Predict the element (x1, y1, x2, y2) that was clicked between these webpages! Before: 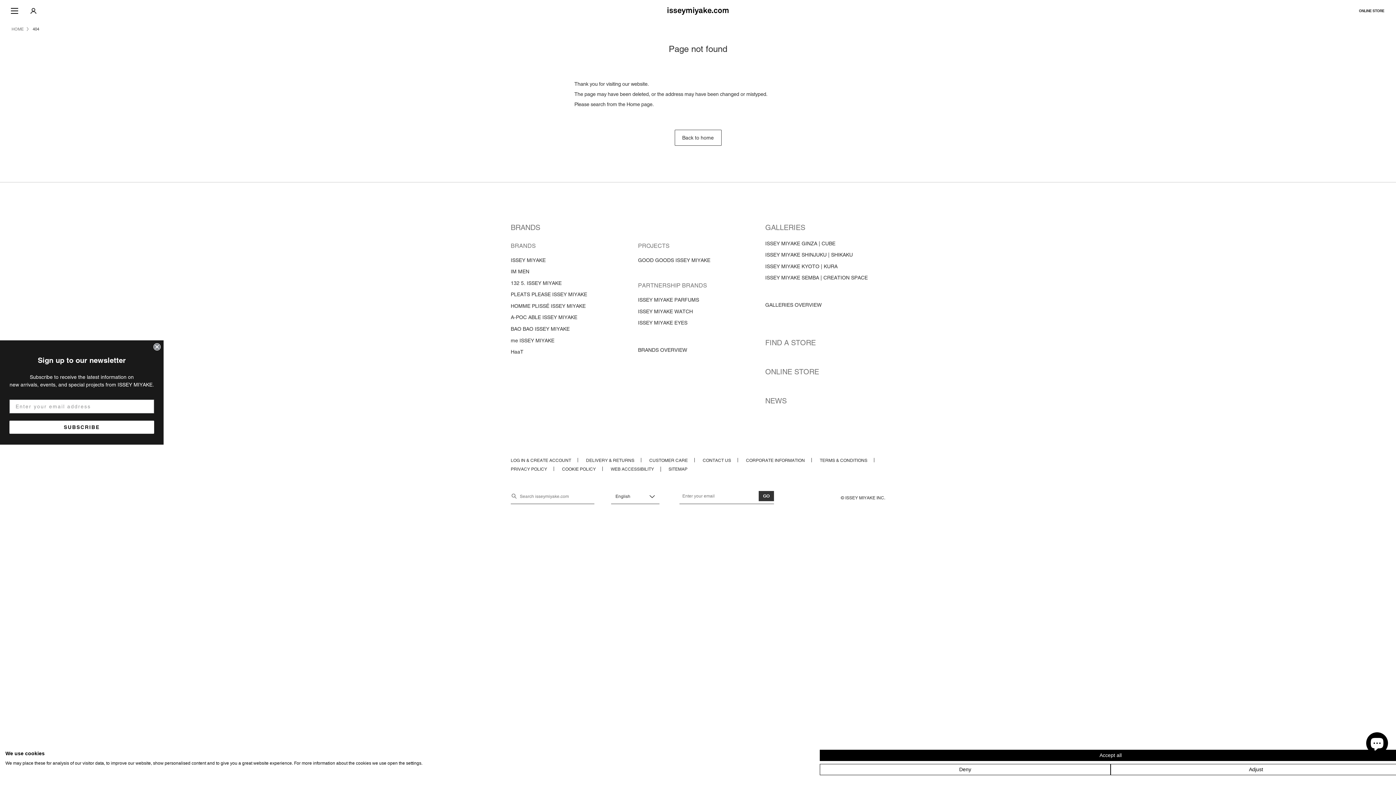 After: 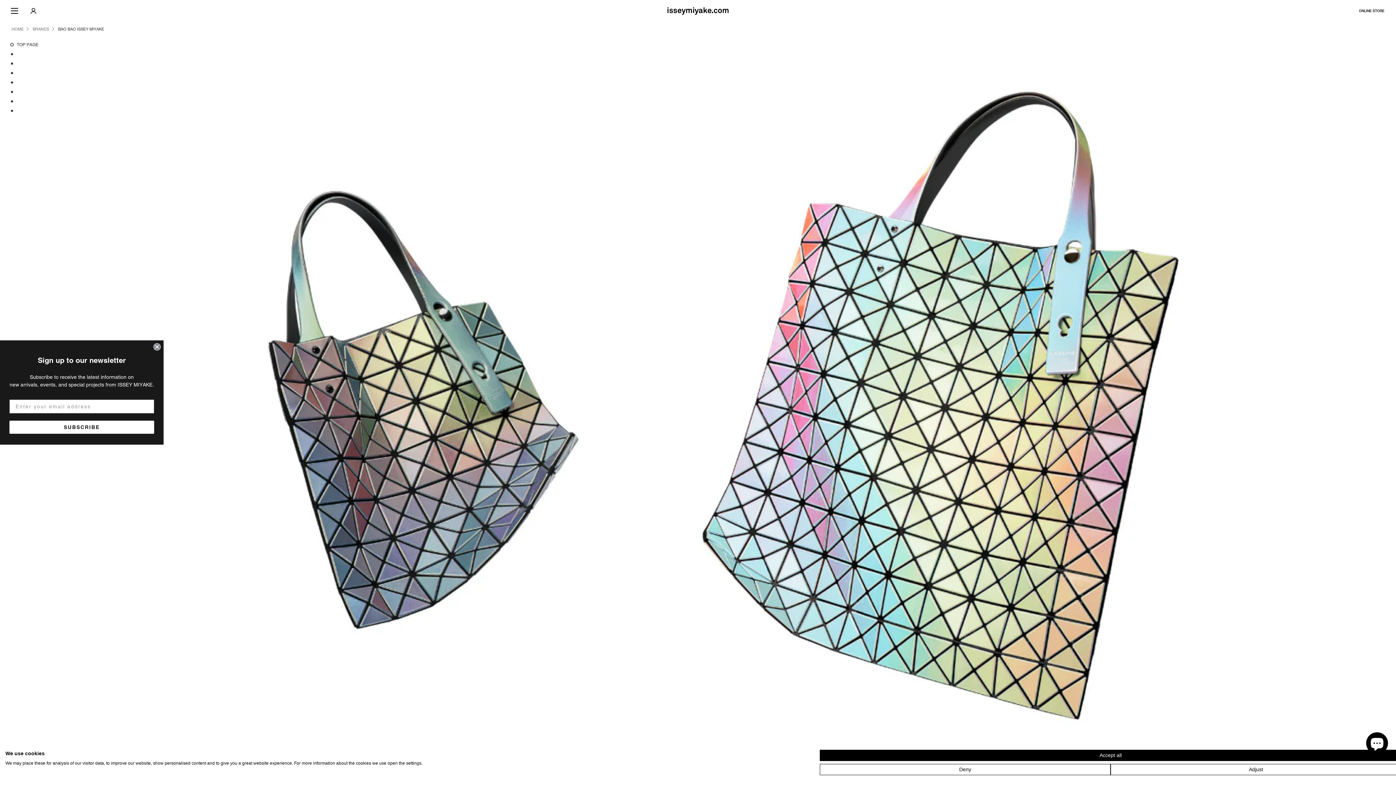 Action: bbox: (510, 325, 569, 332) label: BAO BAO ISSEY MIYAKE